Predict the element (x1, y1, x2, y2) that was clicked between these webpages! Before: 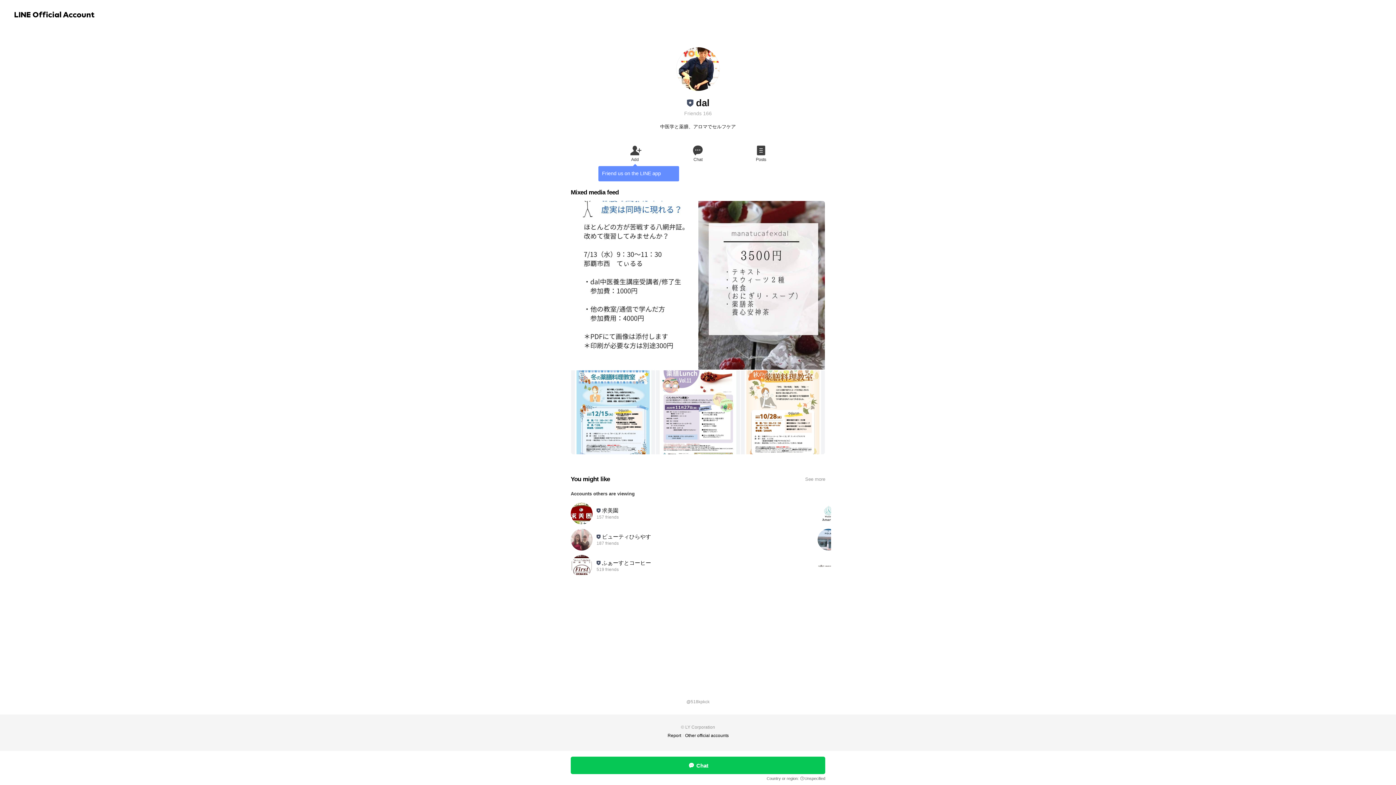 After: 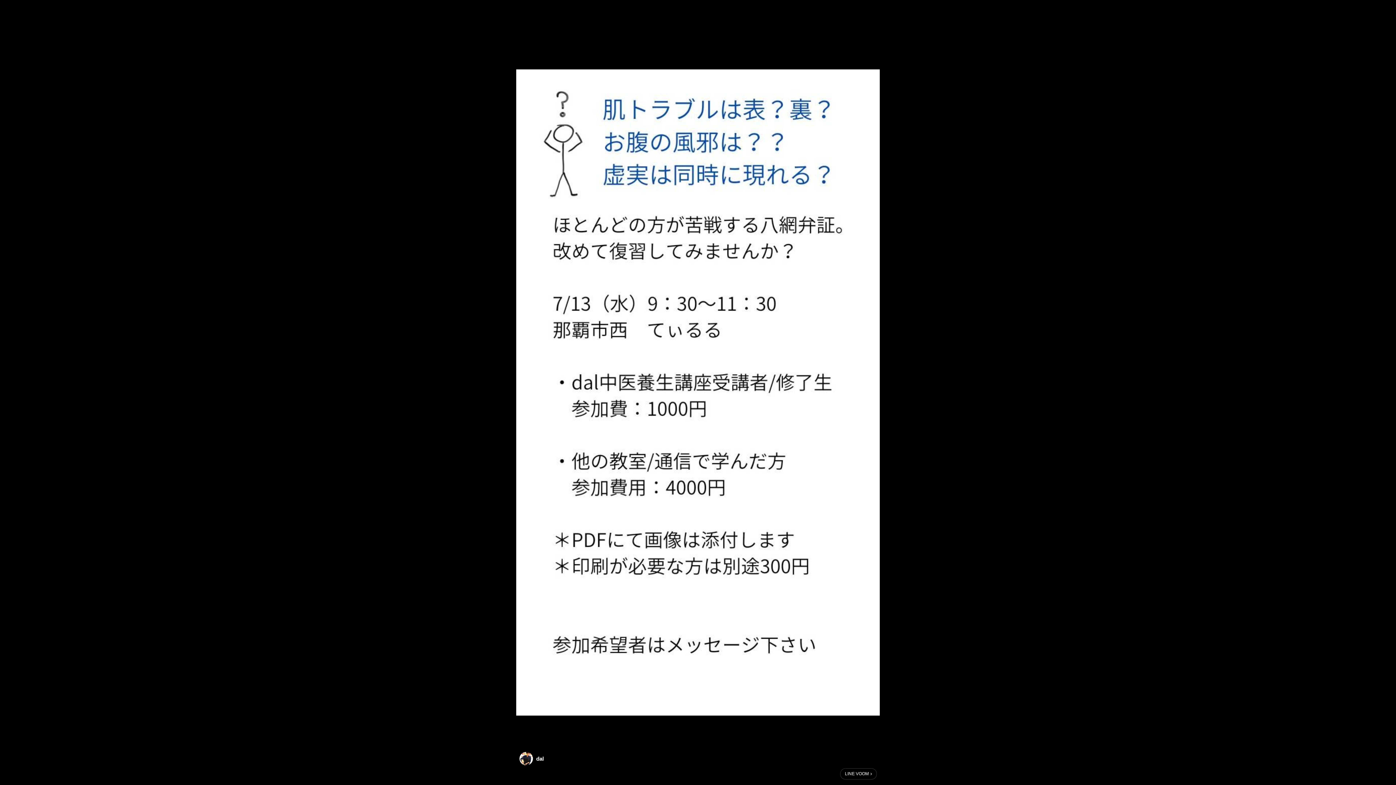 Action: bbox: (571, 201, 697, 369)